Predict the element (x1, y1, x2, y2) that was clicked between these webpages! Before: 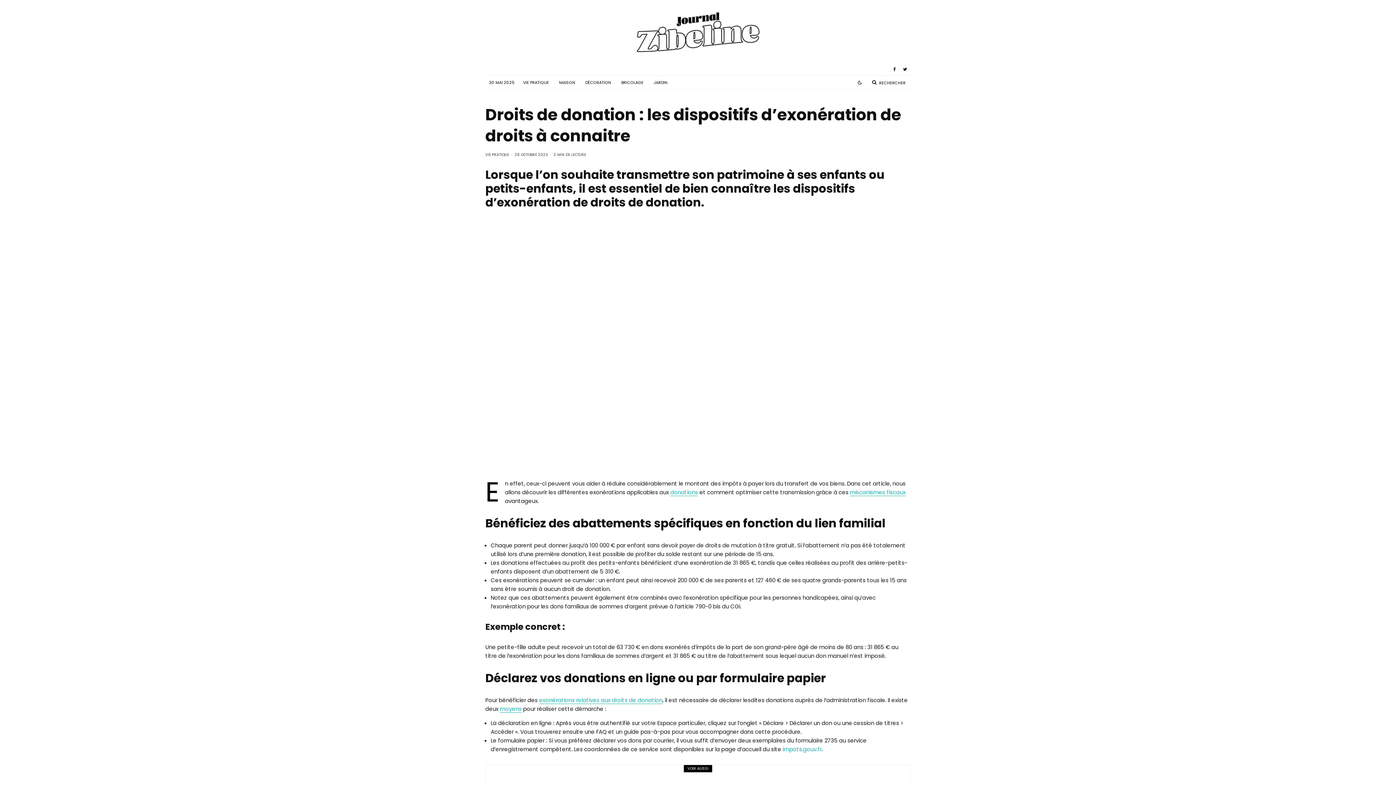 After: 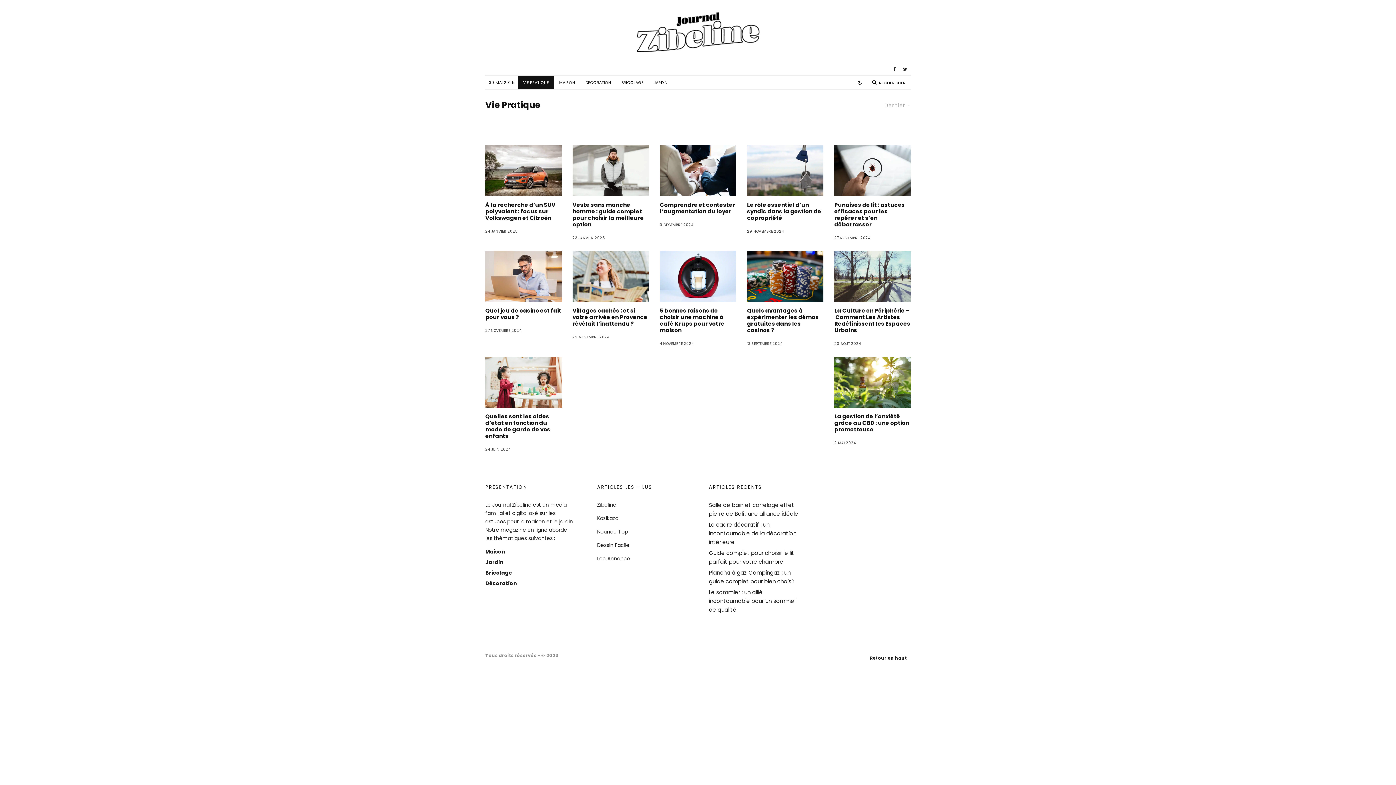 Action: label: VIE PRATIQUE bbox: (518, 75, 554, 89)